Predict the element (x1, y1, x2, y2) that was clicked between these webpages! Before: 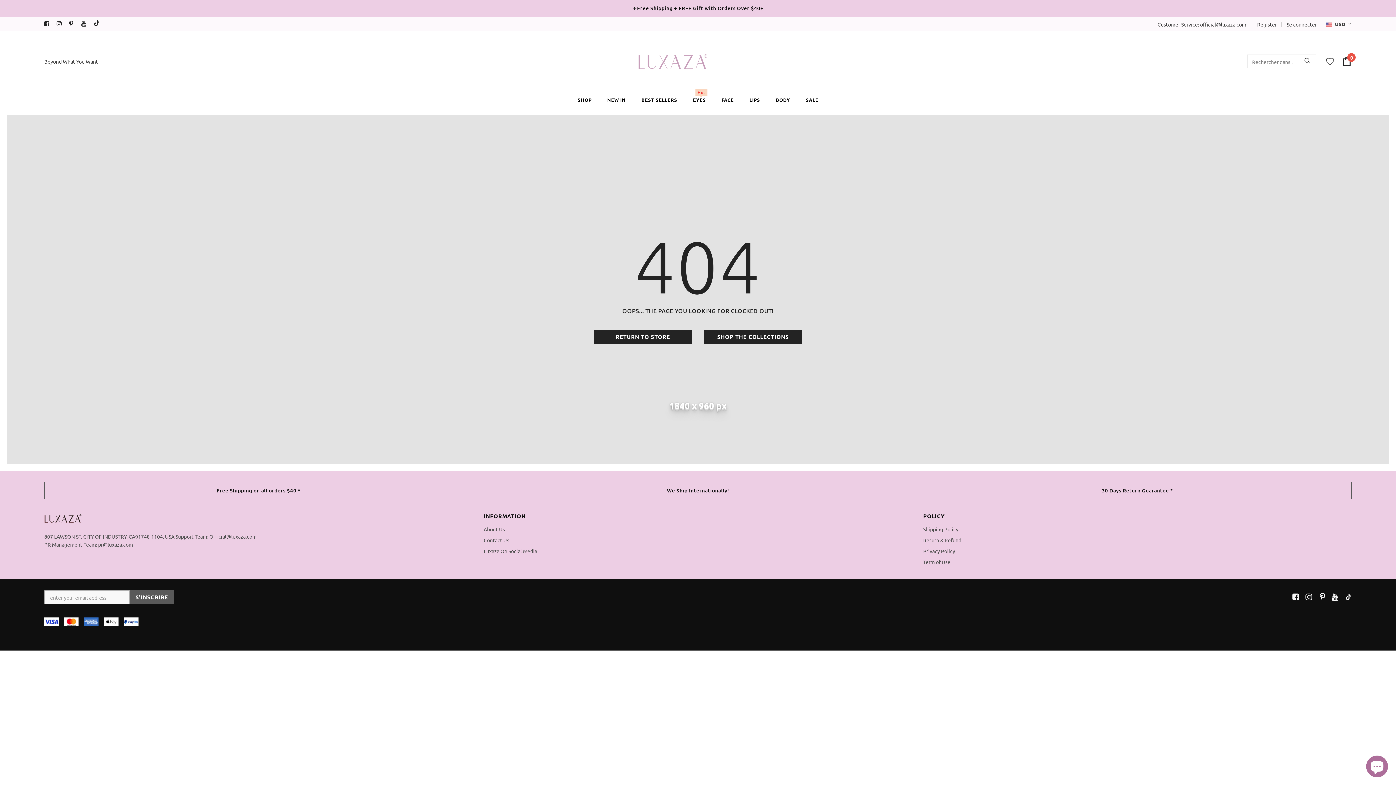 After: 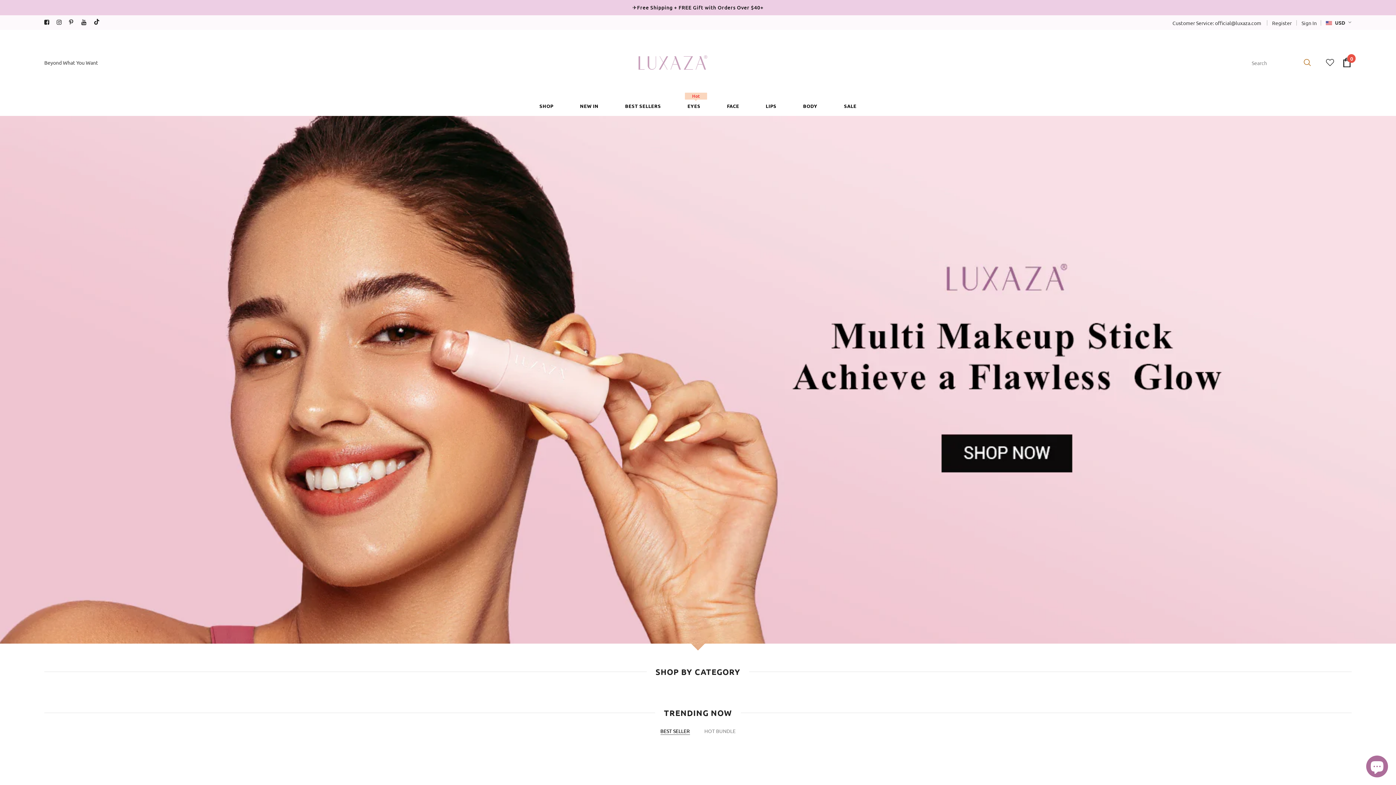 Action: bbox: (44, 513, 472, 523)